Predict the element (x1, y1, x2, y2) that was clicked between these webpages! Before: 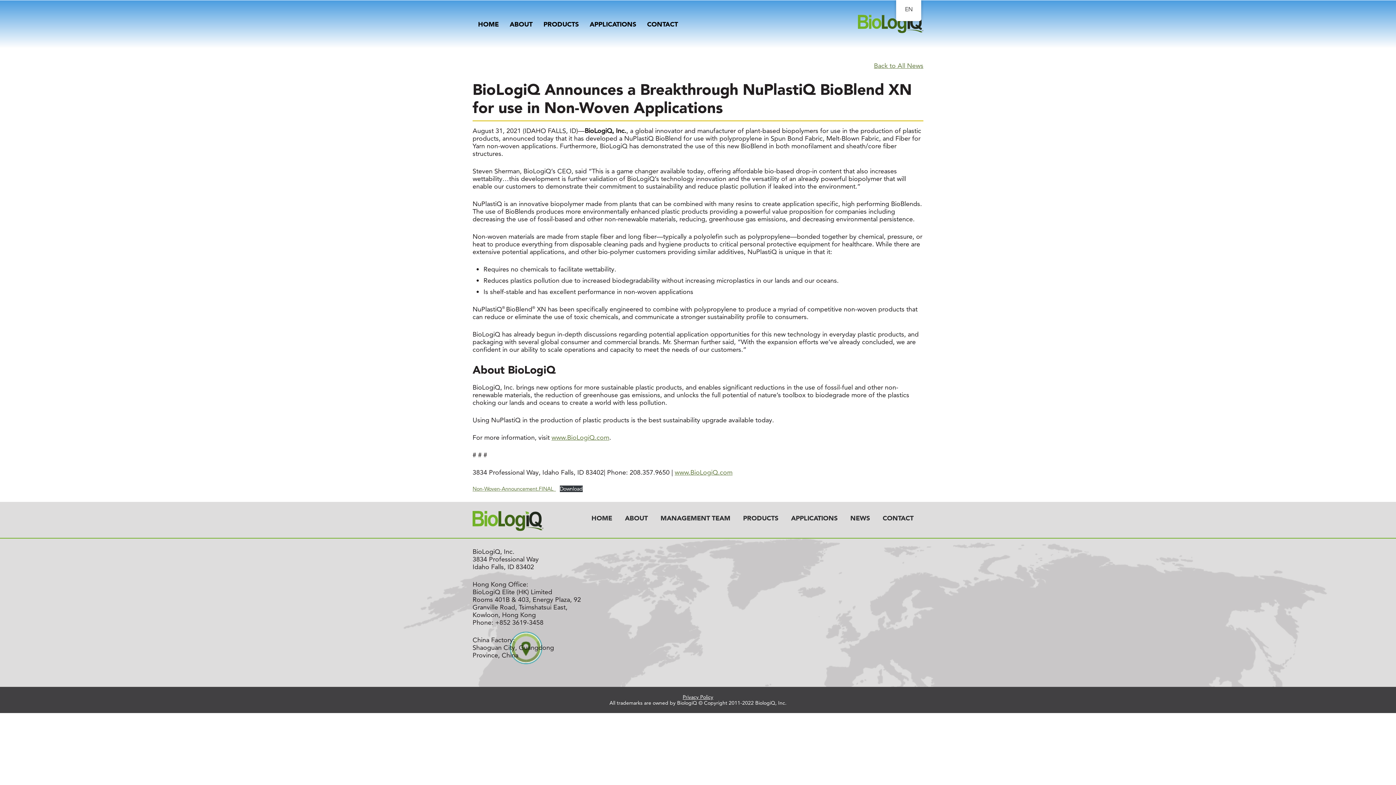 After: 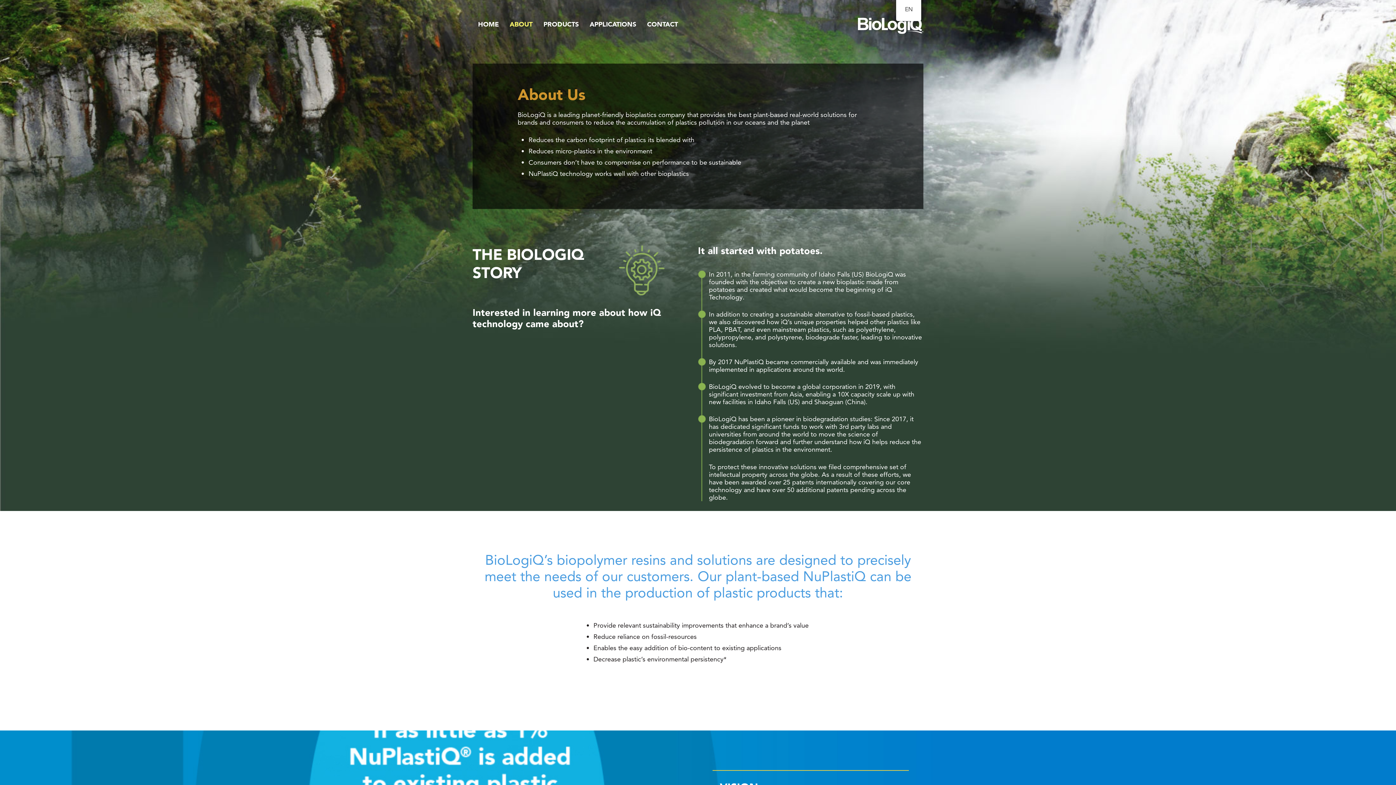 Action: label: ABOUT bbox: (504, 14, 538, 33)